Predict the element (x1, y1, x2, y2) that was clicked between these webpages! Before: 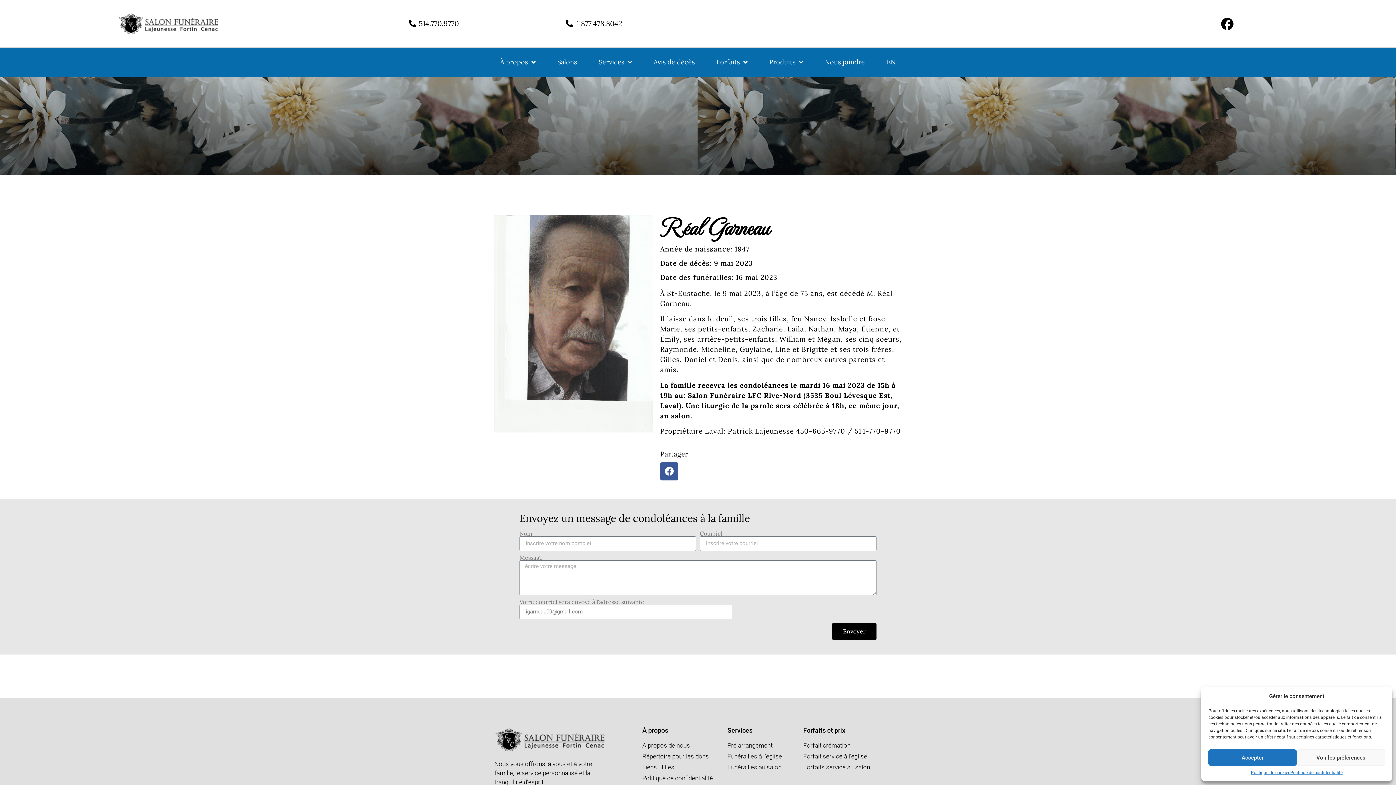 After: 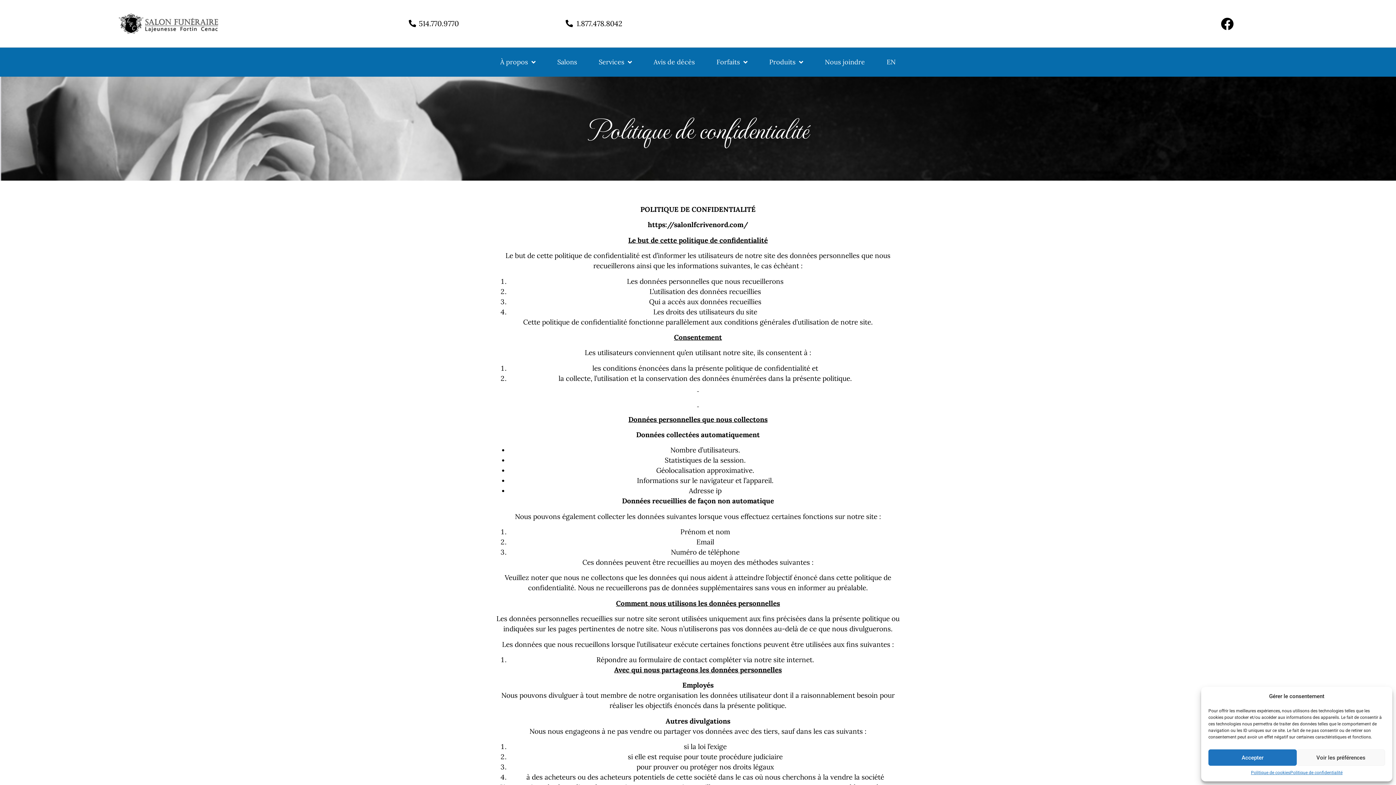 Action: label: Politique de confidentialité bbox: (1290, 769, 1342, 776)